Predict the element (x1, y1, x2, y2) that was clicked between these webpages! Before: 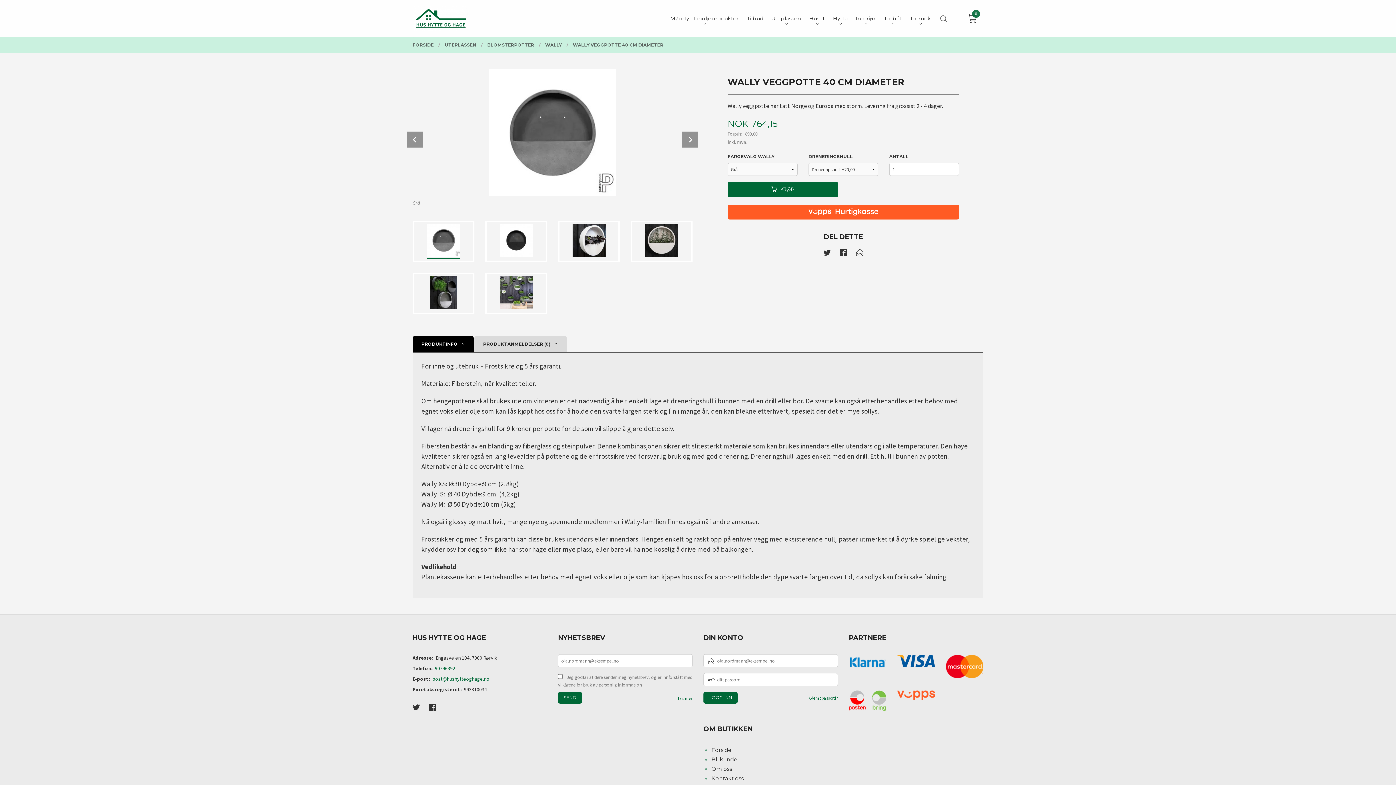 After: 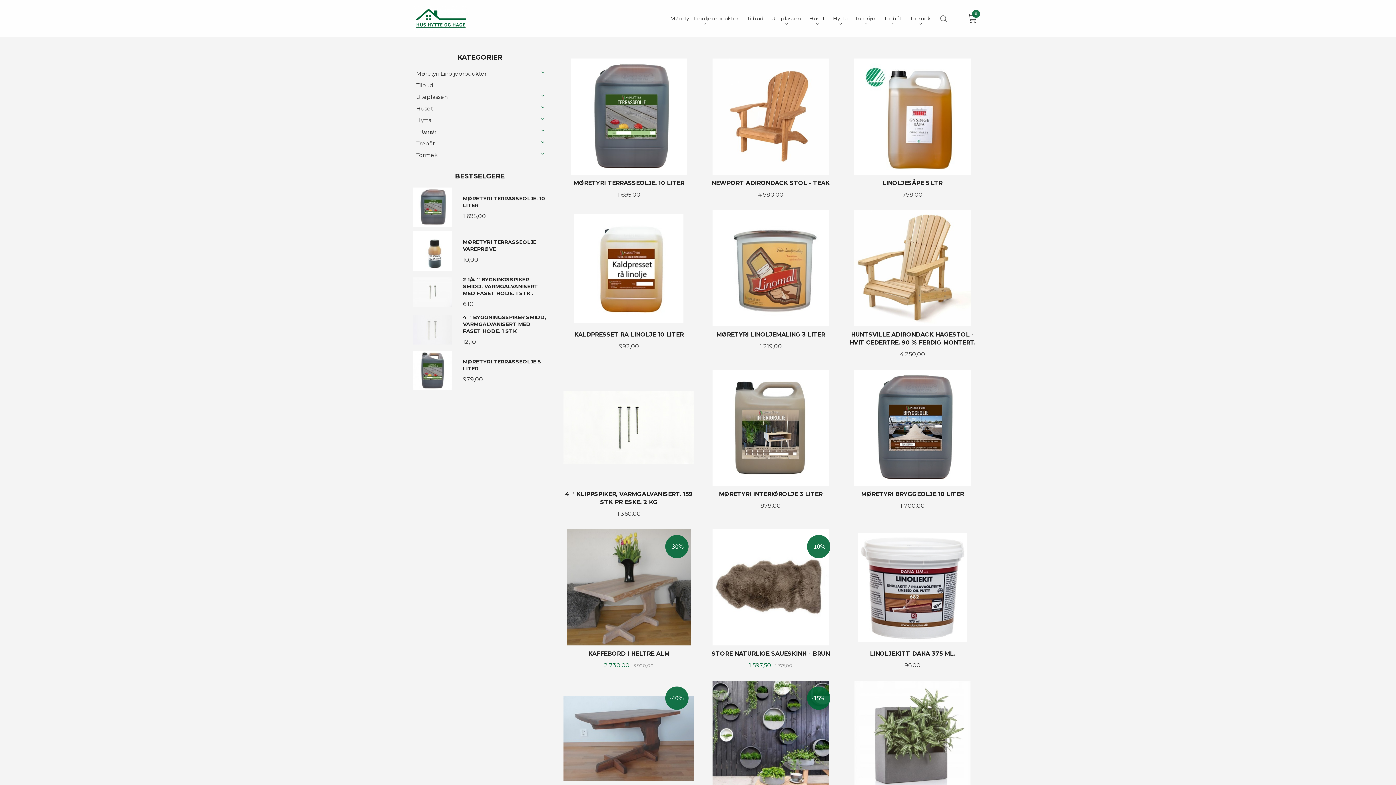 Action: label: Forside bbox: (703, 745, 838, 755)